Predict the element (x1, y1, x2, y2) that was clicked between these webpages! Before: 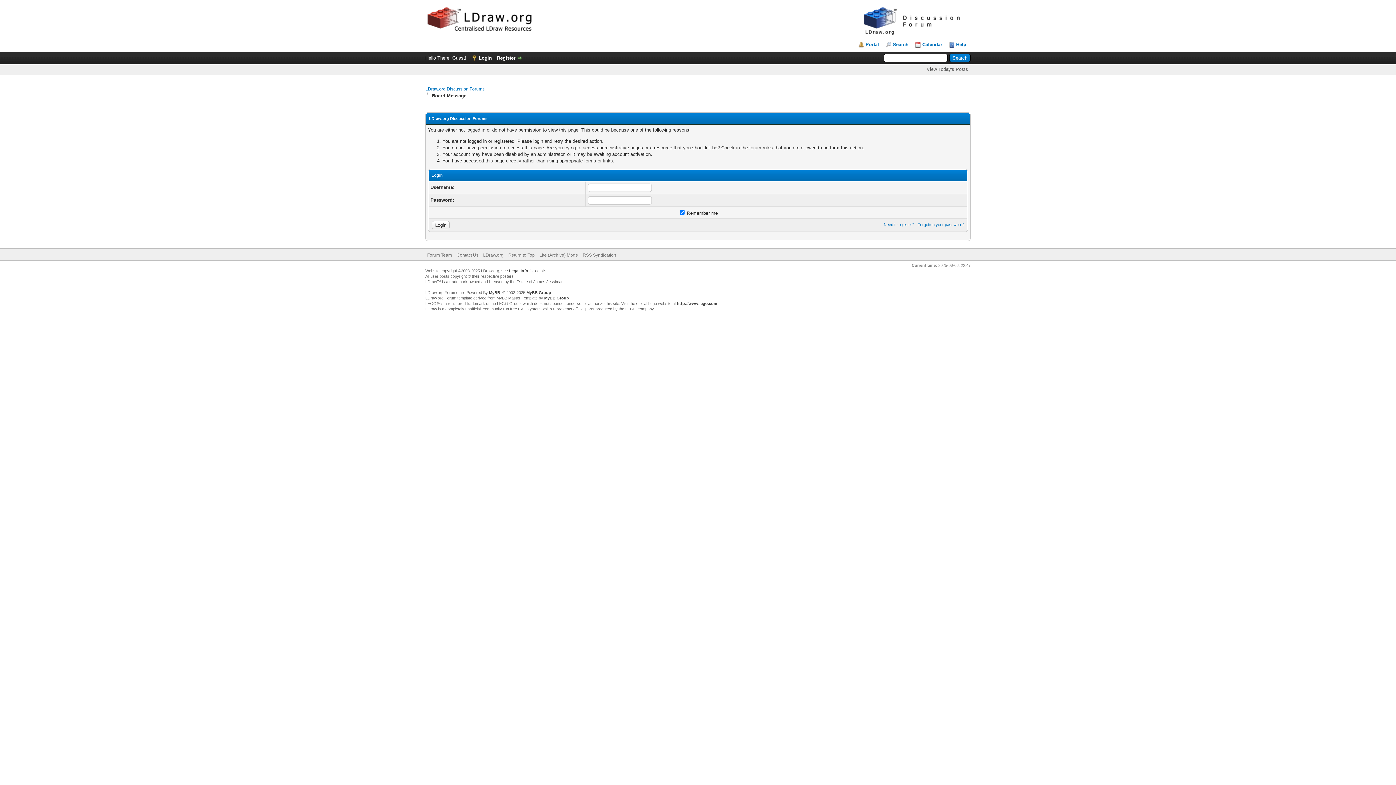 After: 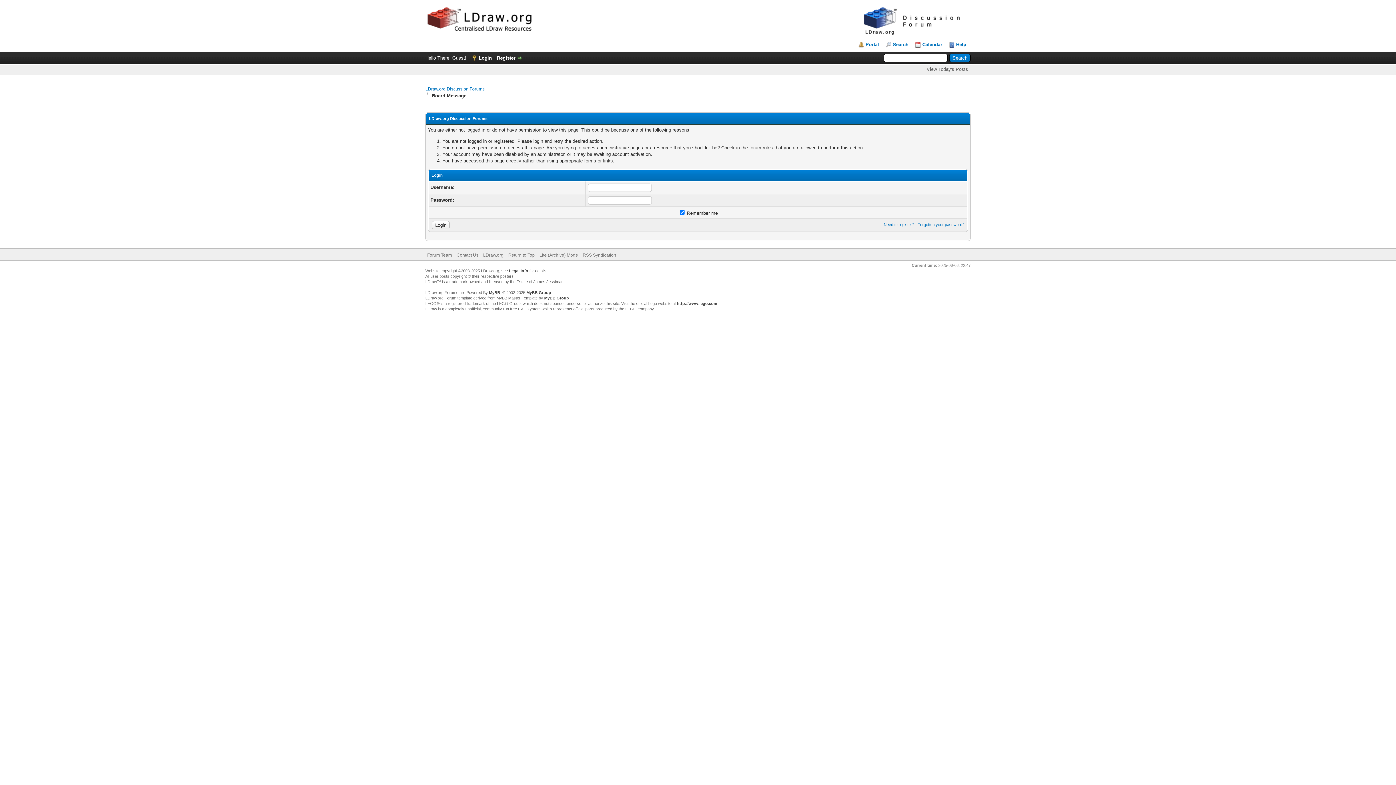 Action: bbox: (508, 252, 534, 257) label: Return to Top